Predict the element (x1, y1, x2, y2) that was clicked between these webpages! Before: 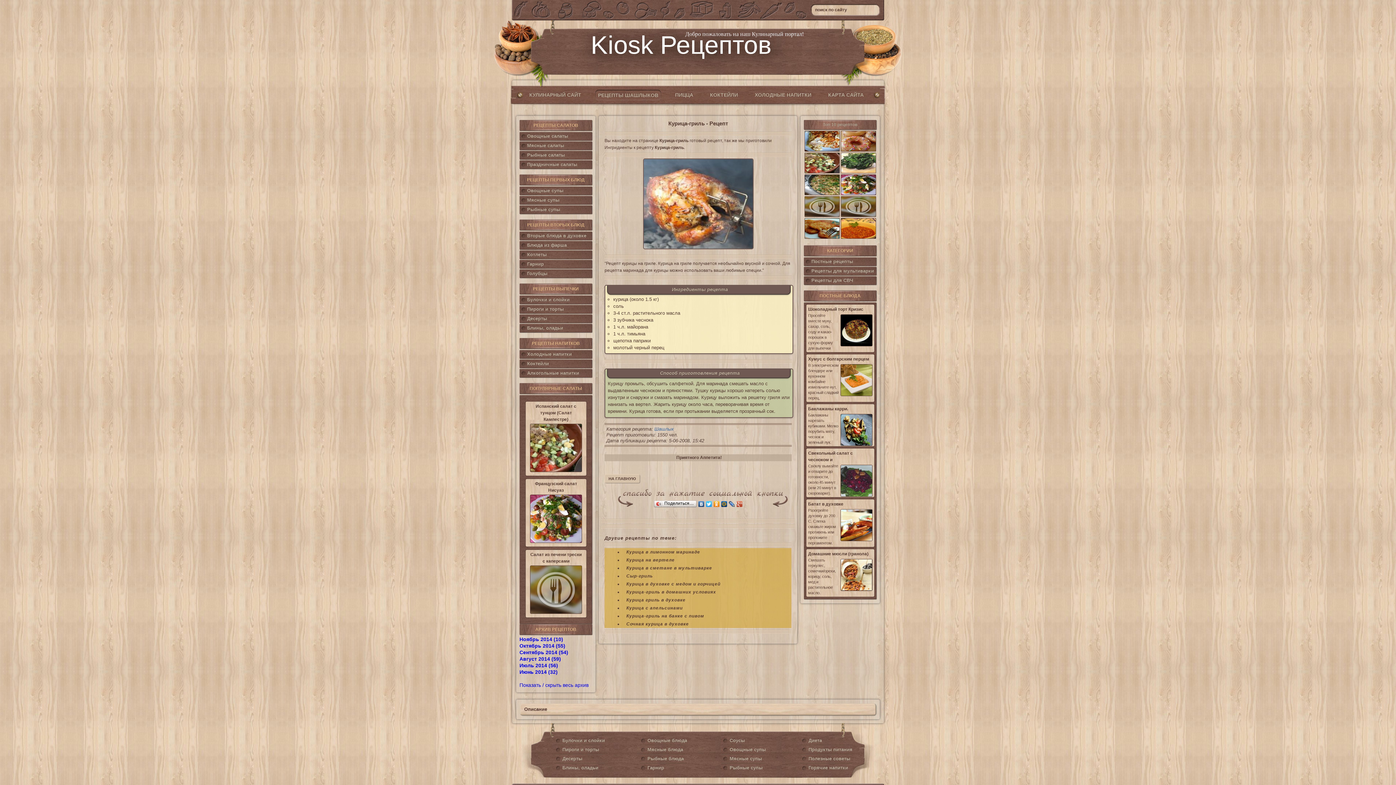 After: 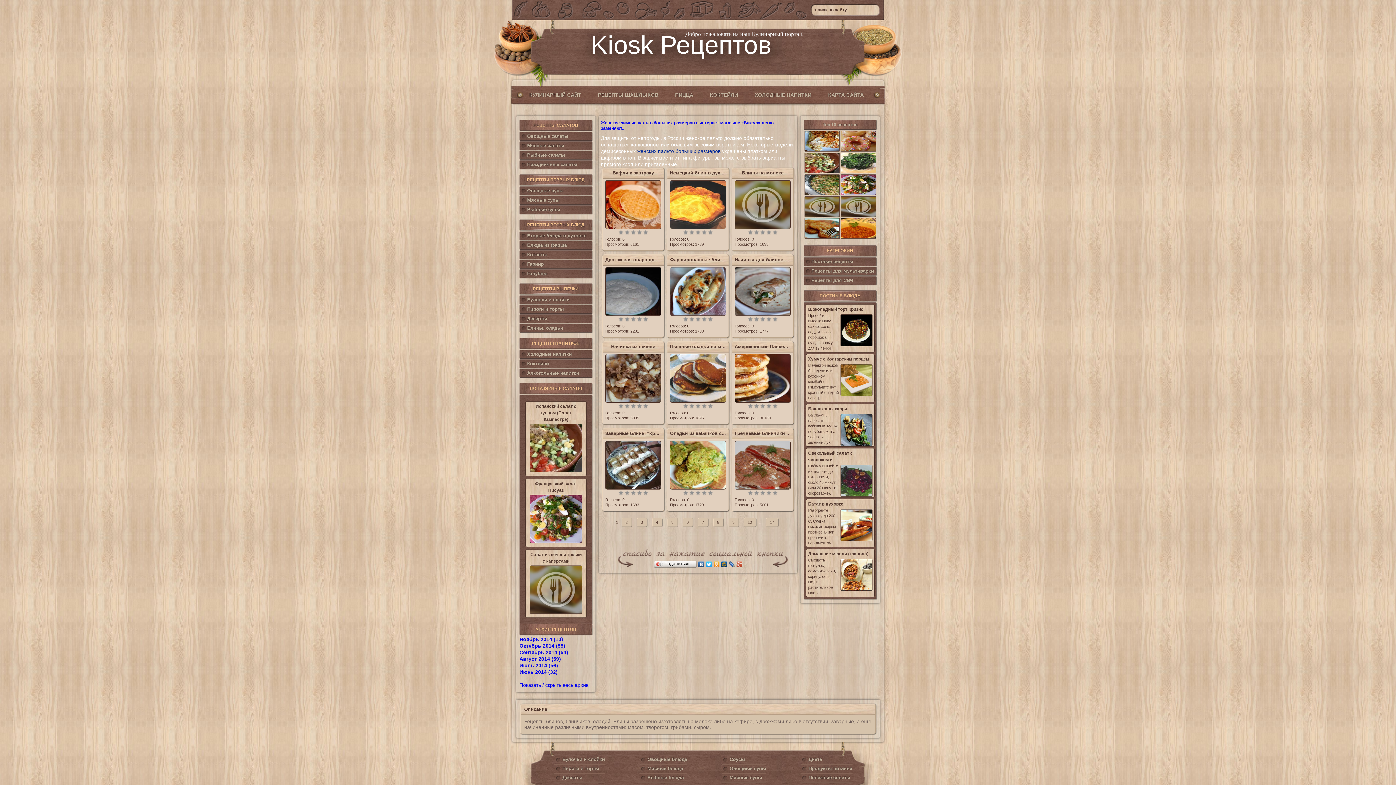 Action: label: Блины, оладьи bbox: (520, 324, 592, 332)